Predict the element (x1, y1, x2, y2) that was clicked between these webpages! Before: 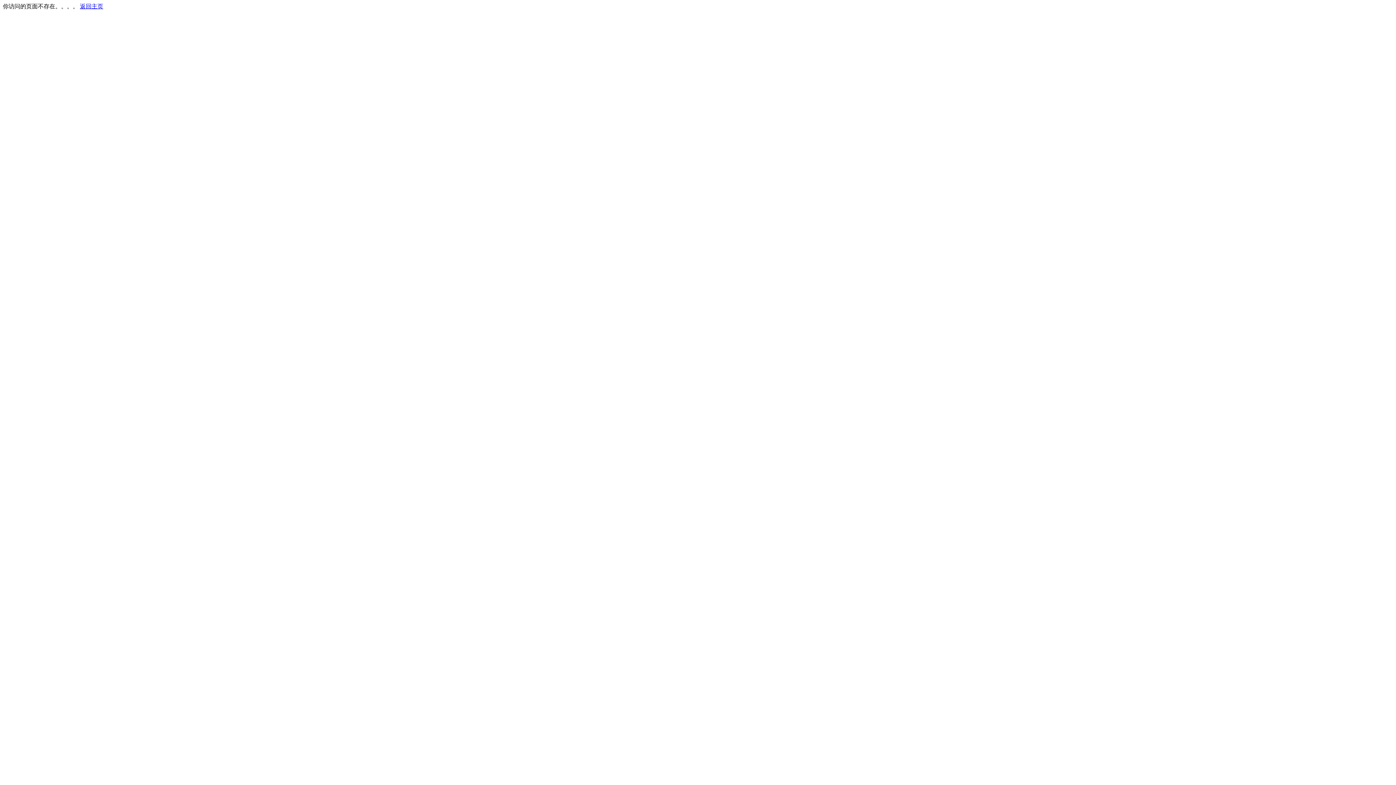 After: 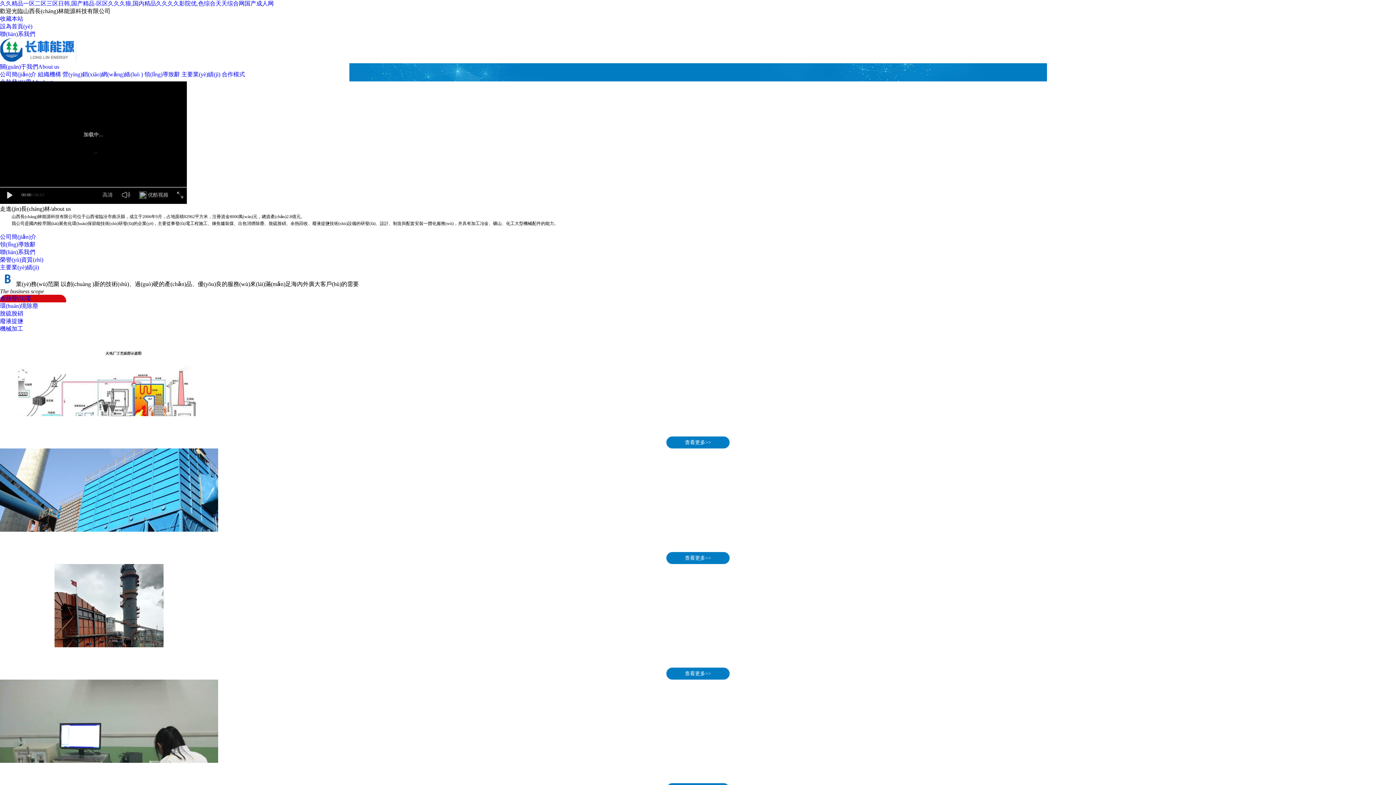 Action: bbox: (80, 3, 103, 9) label: 返回主页